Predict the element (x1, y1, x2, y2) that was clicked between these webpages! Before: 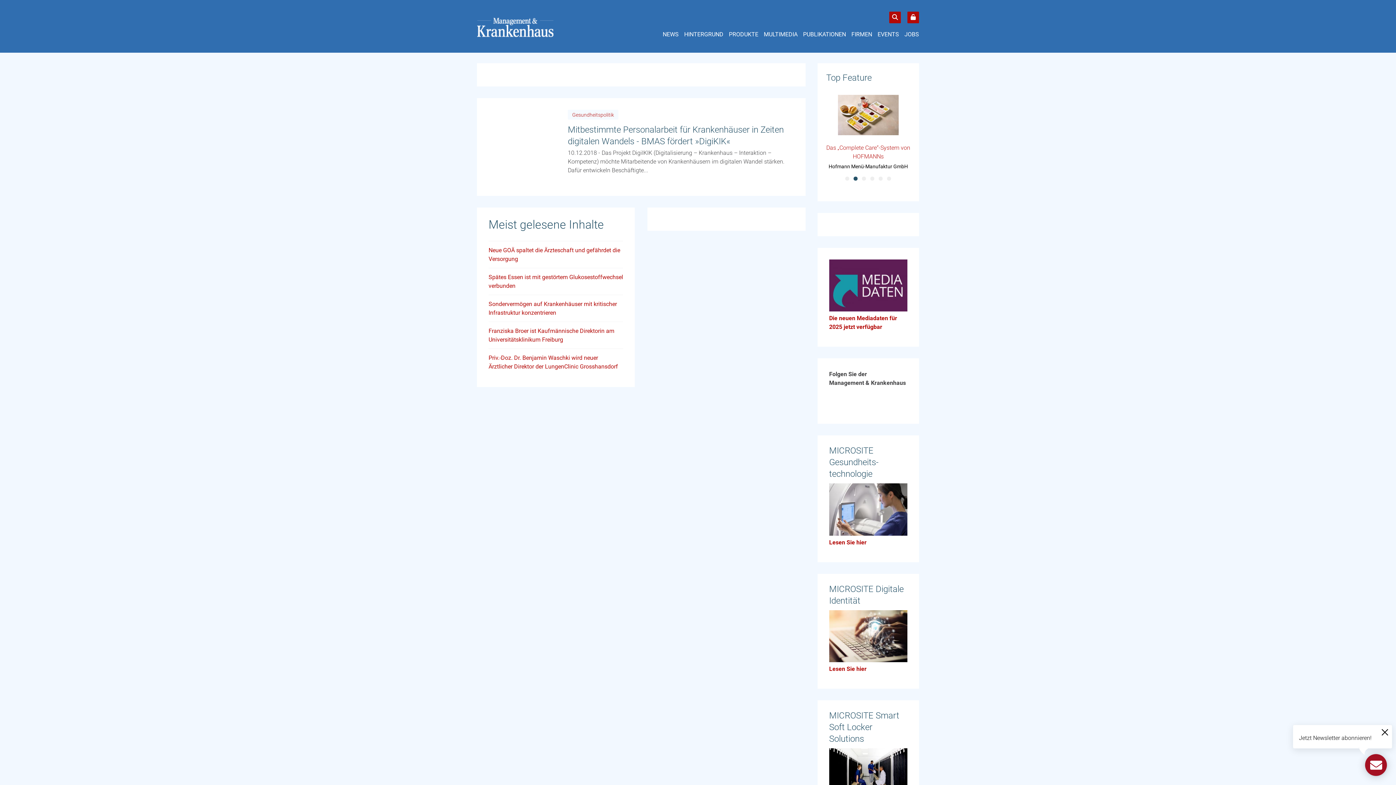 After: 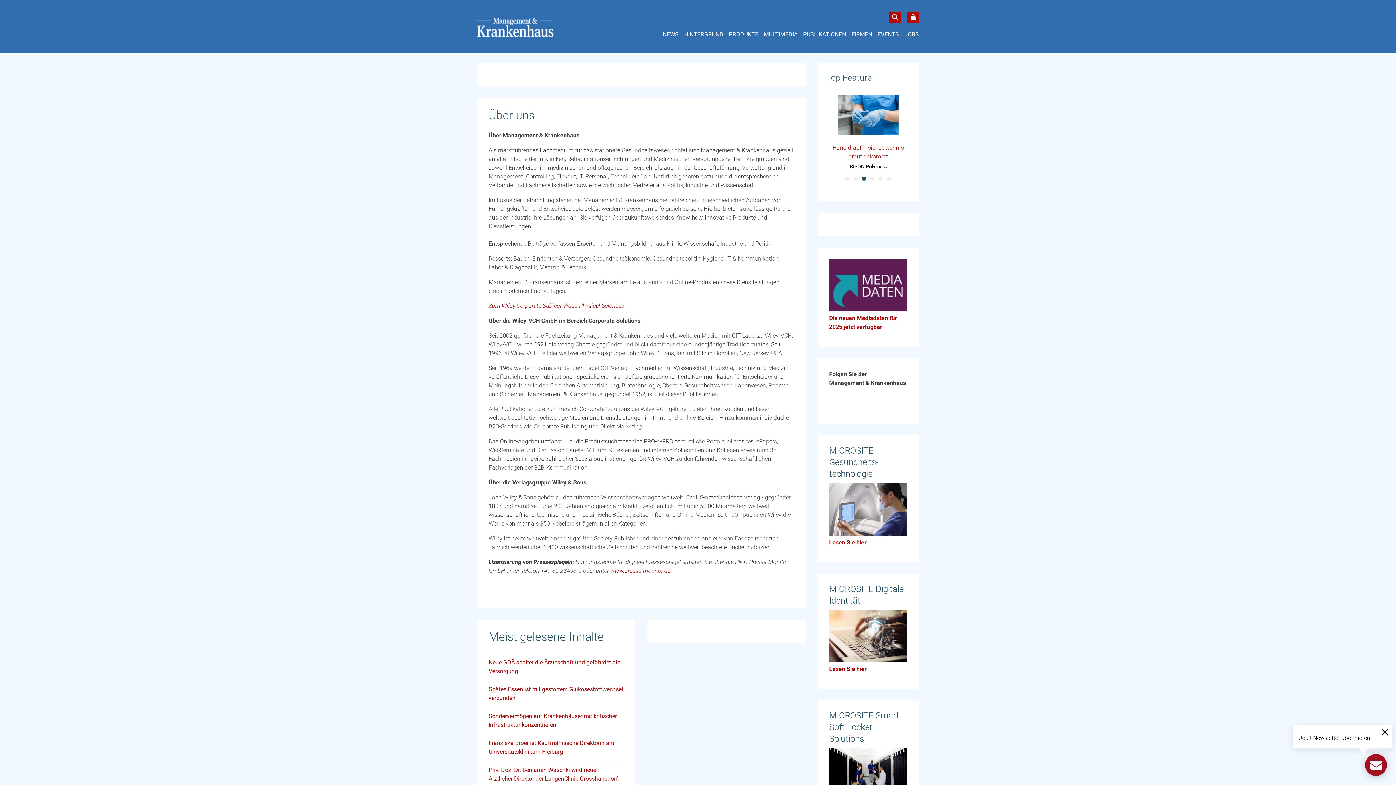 Action: bbox: (683, 454, 703, 463) label: Über uns